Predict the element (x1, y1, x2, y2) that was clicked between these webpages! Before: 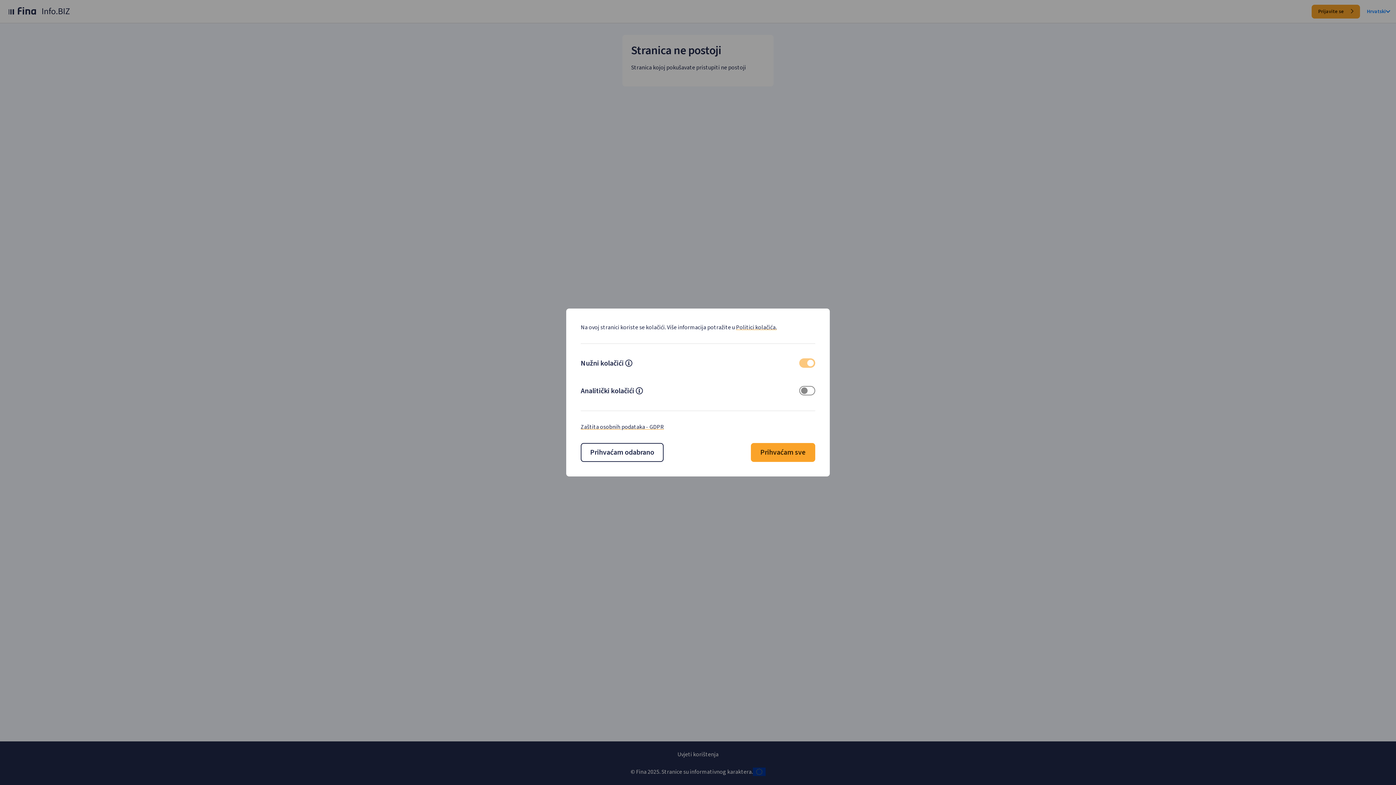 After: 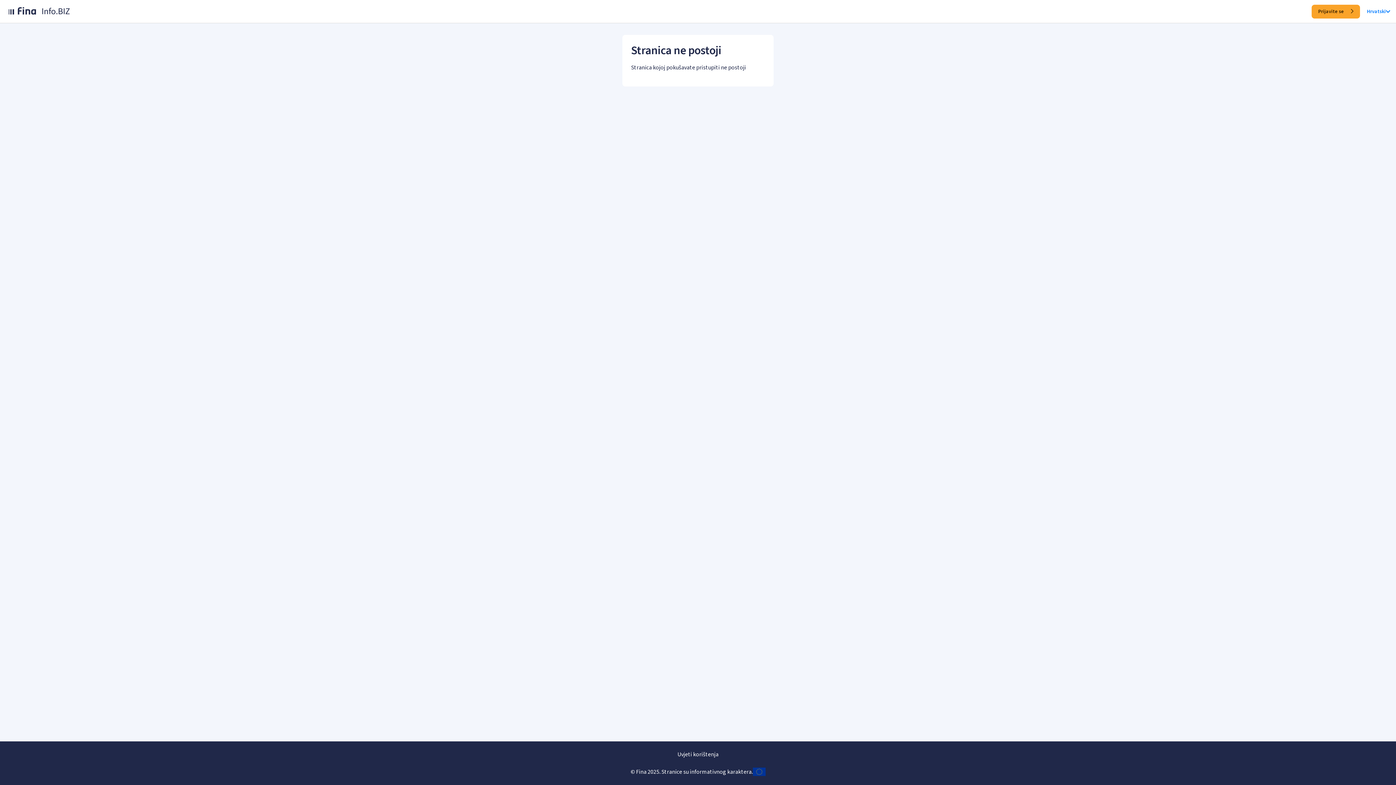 Action: label: Prihvaćam odabrano bbox: (580, 443, 663, 462)